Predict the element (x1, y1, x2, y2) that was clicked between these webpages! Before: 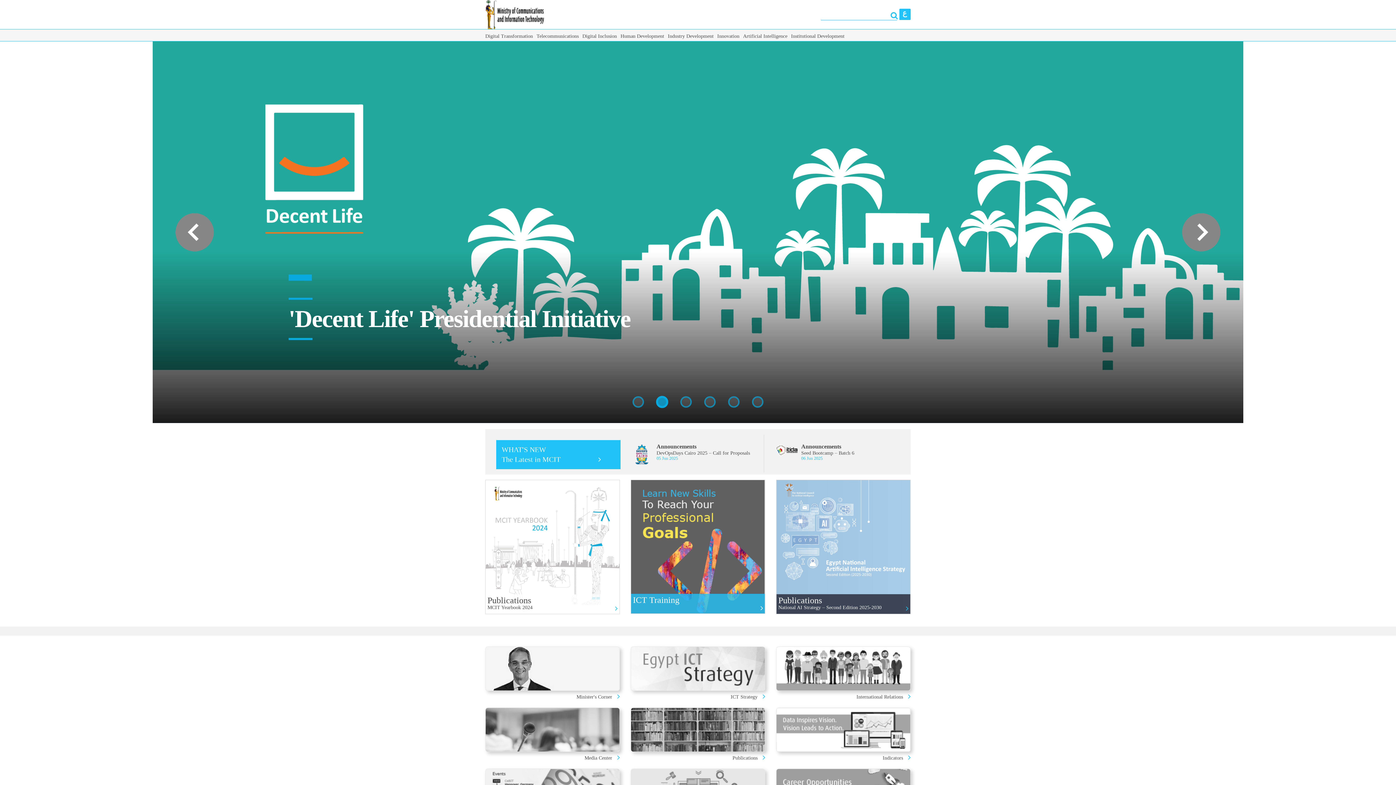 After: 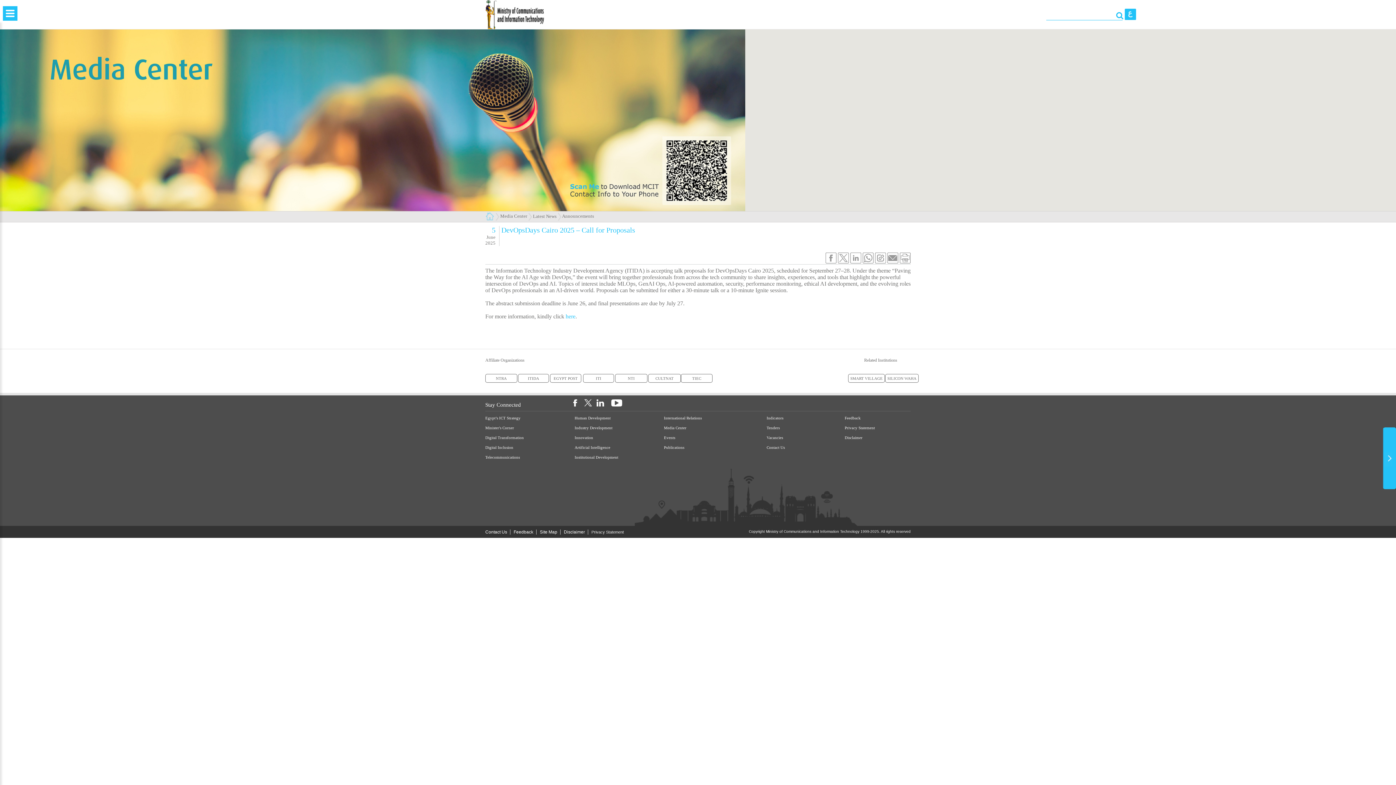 Action: bbox: (656, 443, 696, 449) label: Announcements